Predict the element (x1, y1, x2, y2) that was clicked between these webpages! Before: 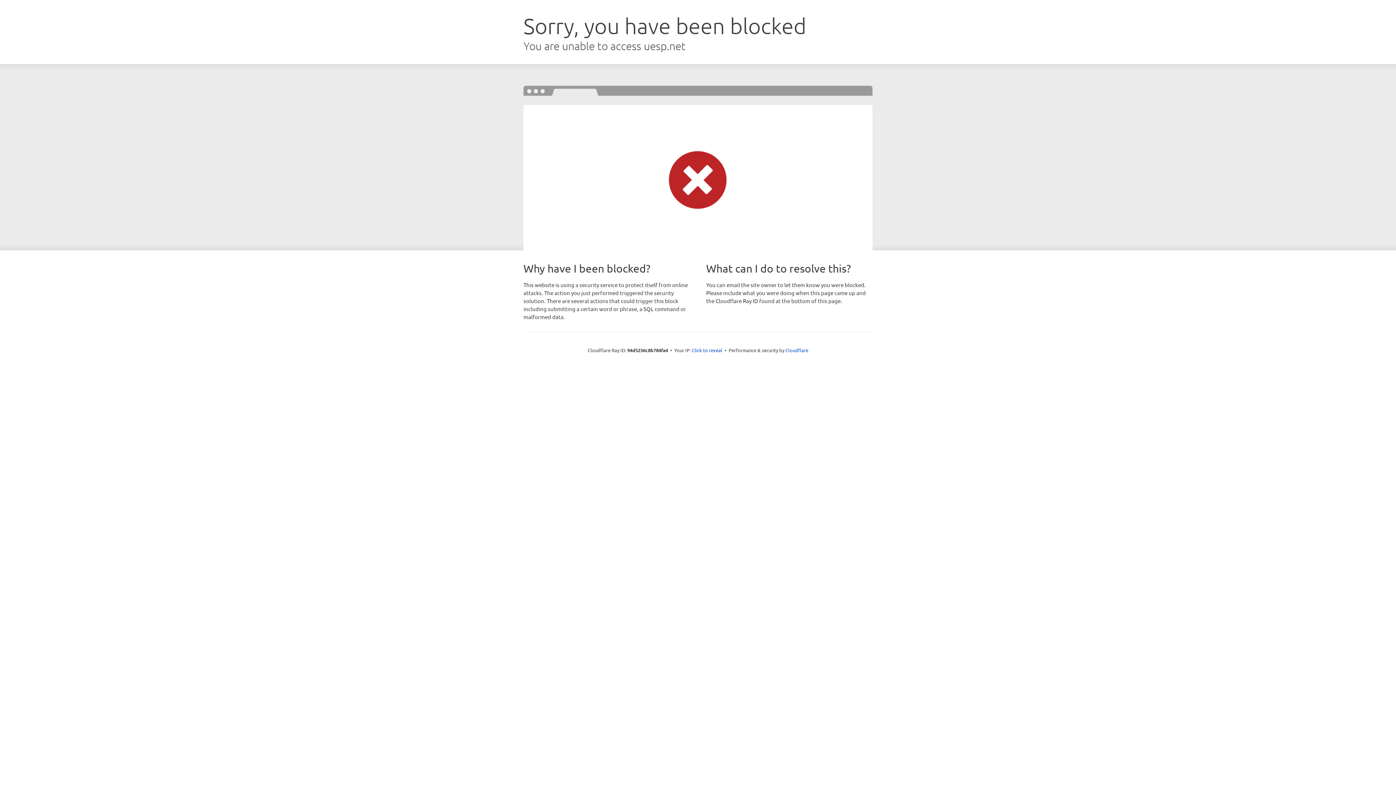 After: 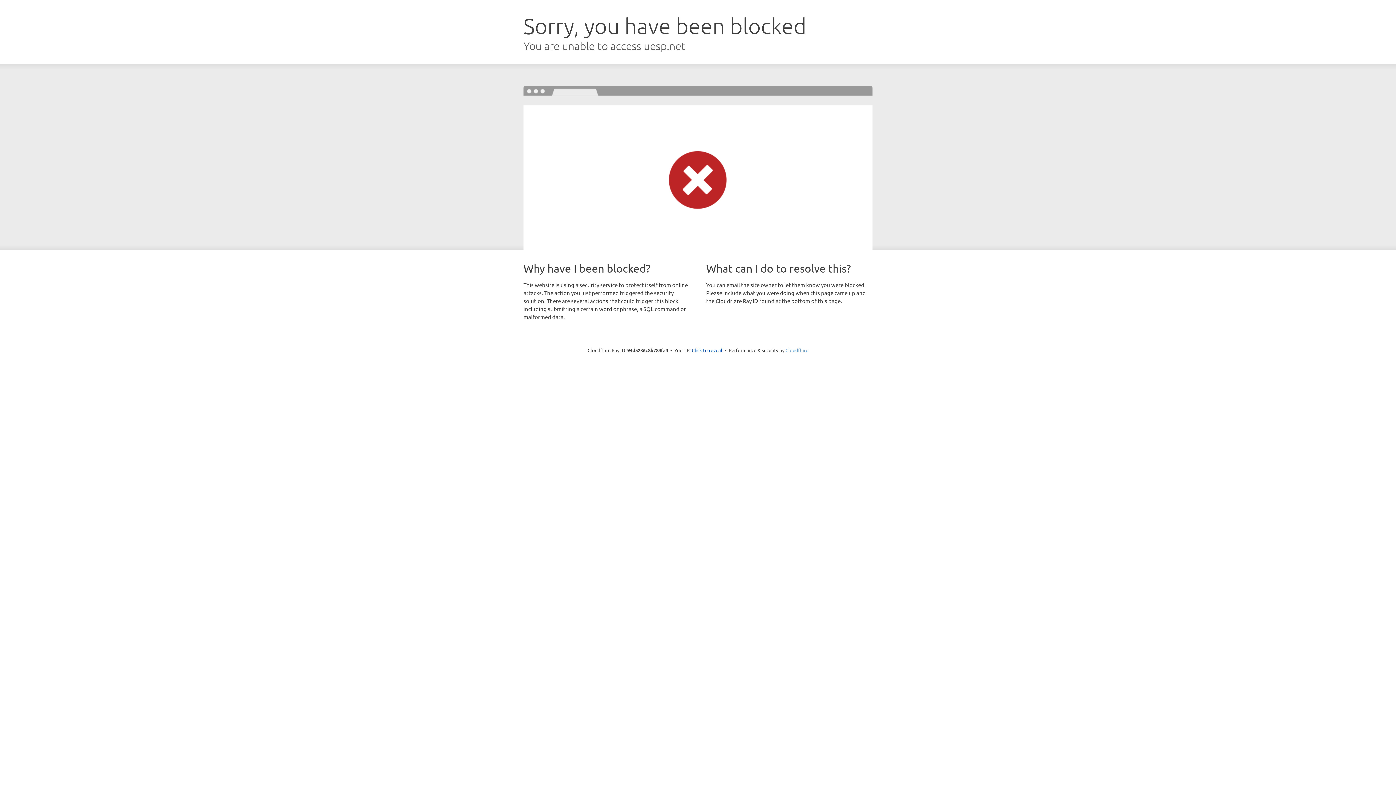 Action: bbox: (785, 347, 808, 353) label: Cloudflare